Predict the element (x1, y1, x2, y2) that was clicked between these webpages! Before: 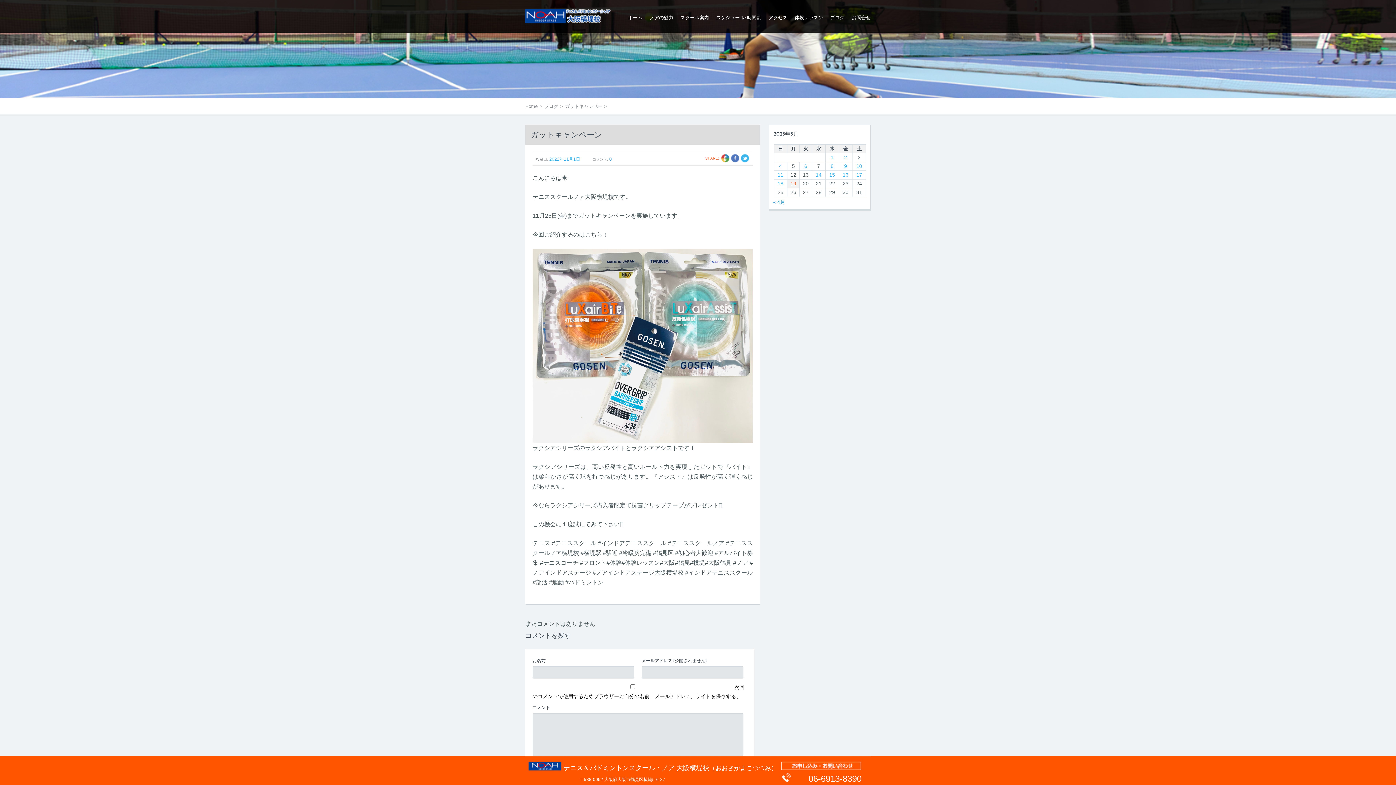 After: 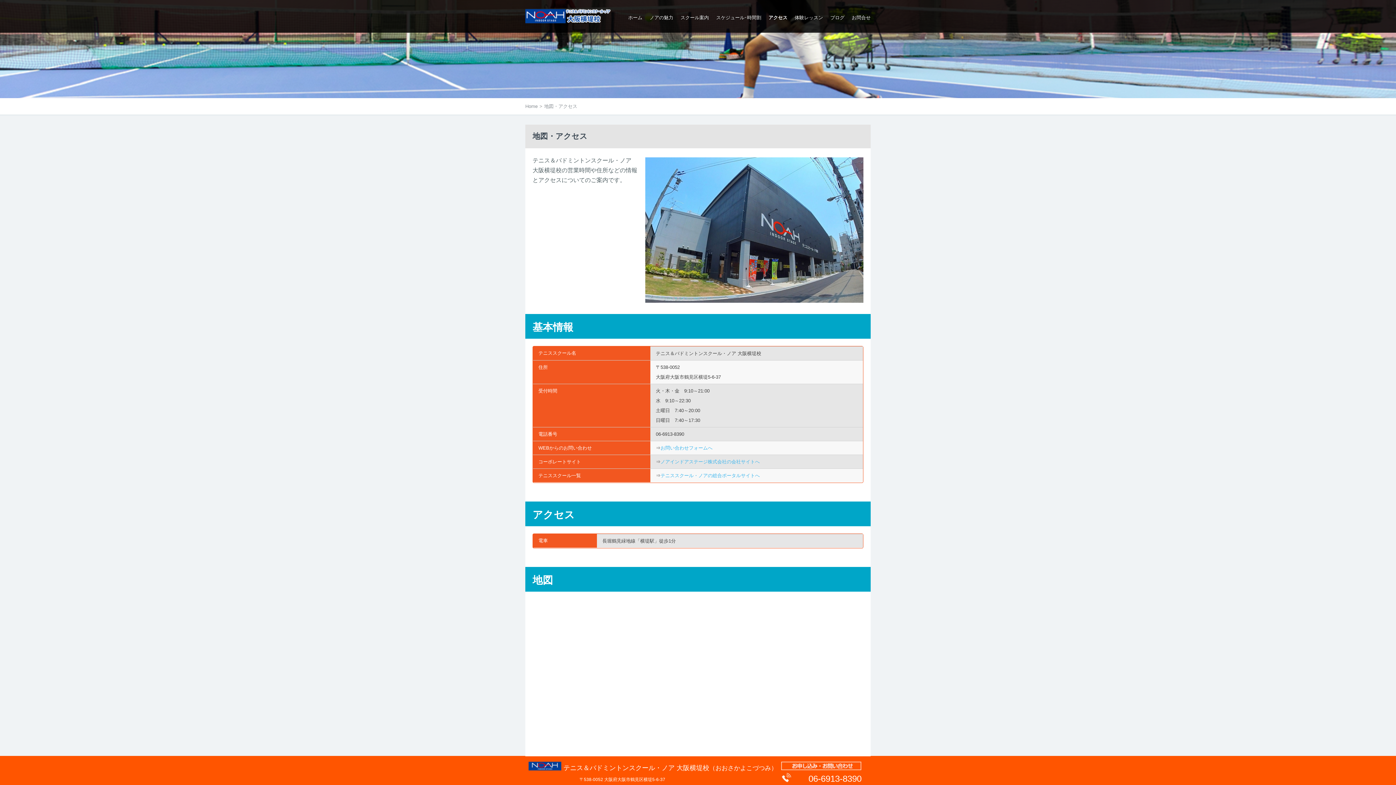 Action: label: アクセス bbox: (768, 14, 787, 21)